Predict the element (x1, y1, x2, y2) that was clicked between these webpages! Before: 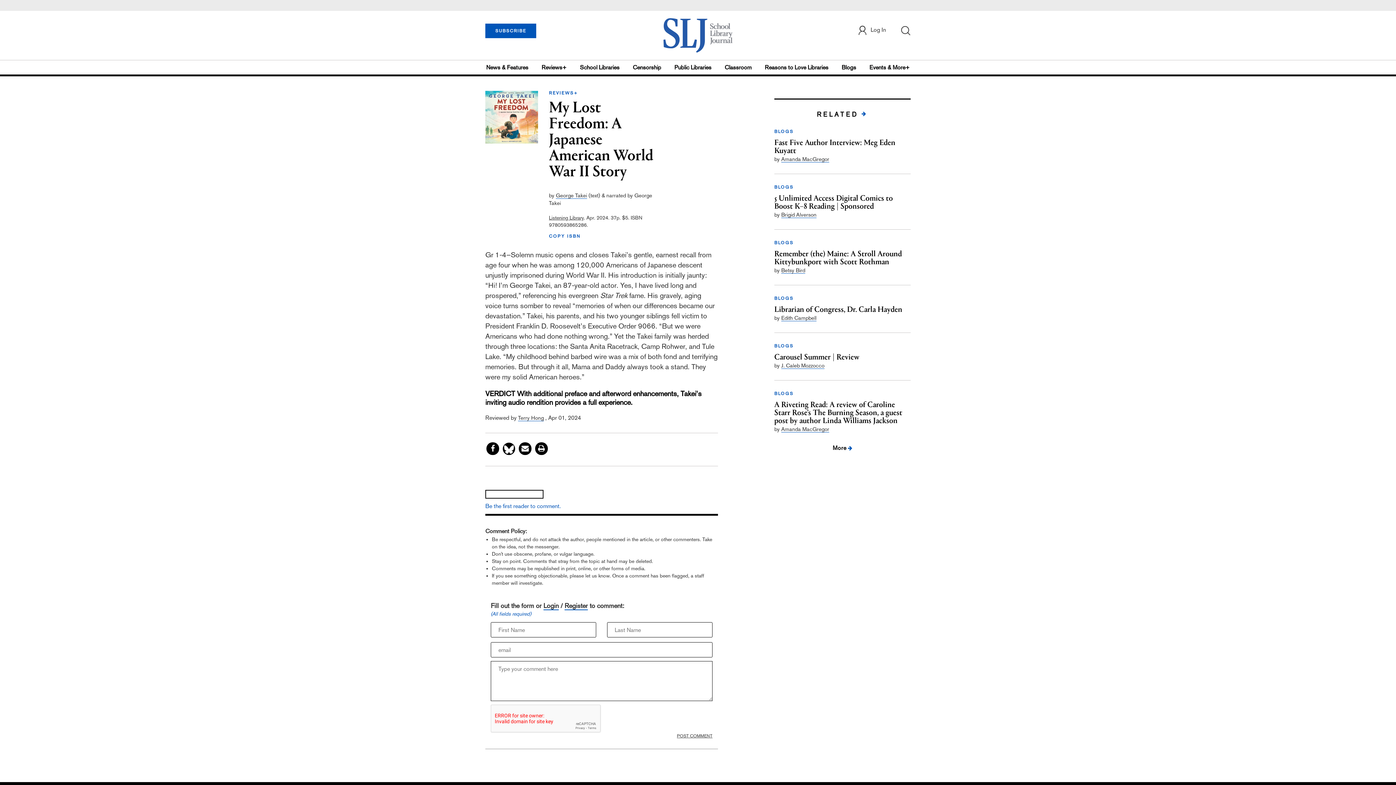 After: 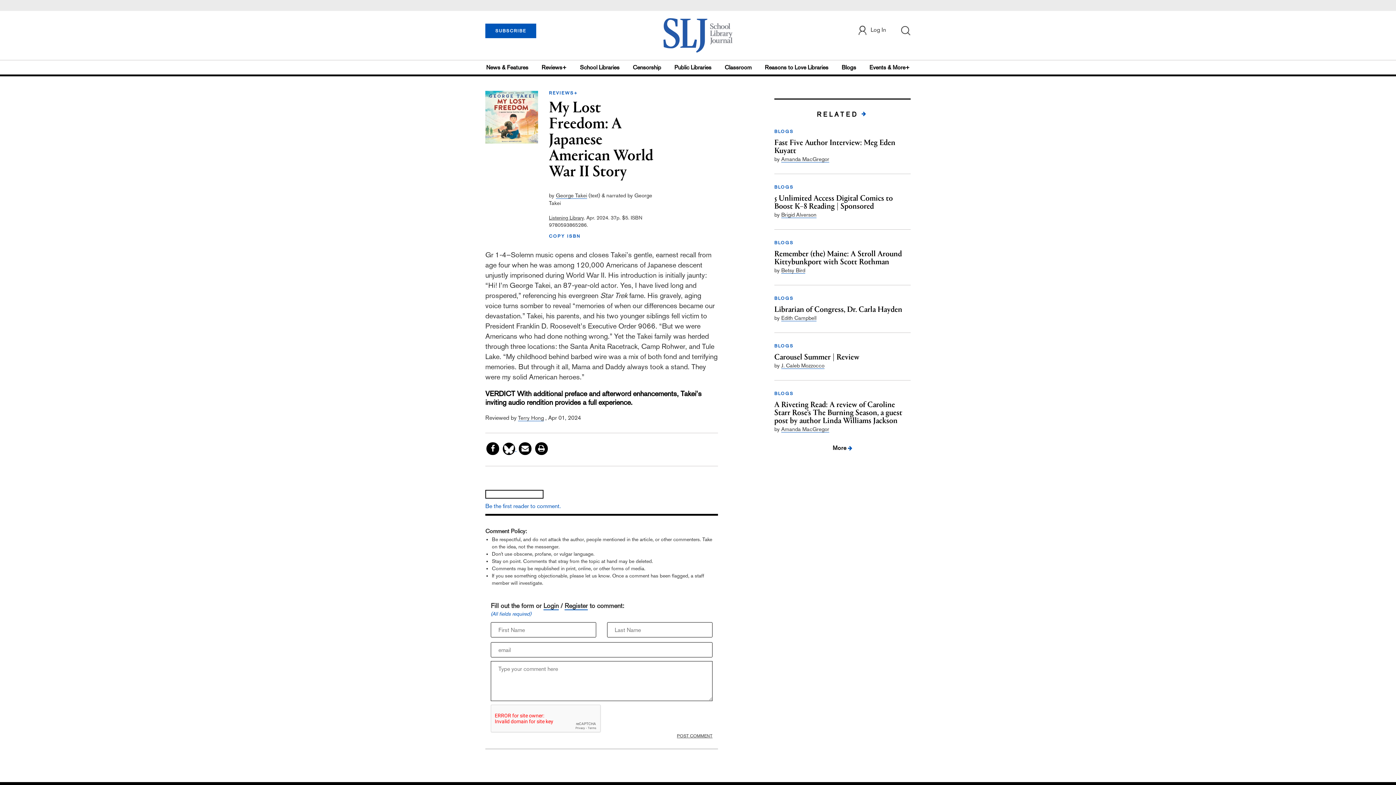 Action: bbox: (501, 445, 517, 453) label:  